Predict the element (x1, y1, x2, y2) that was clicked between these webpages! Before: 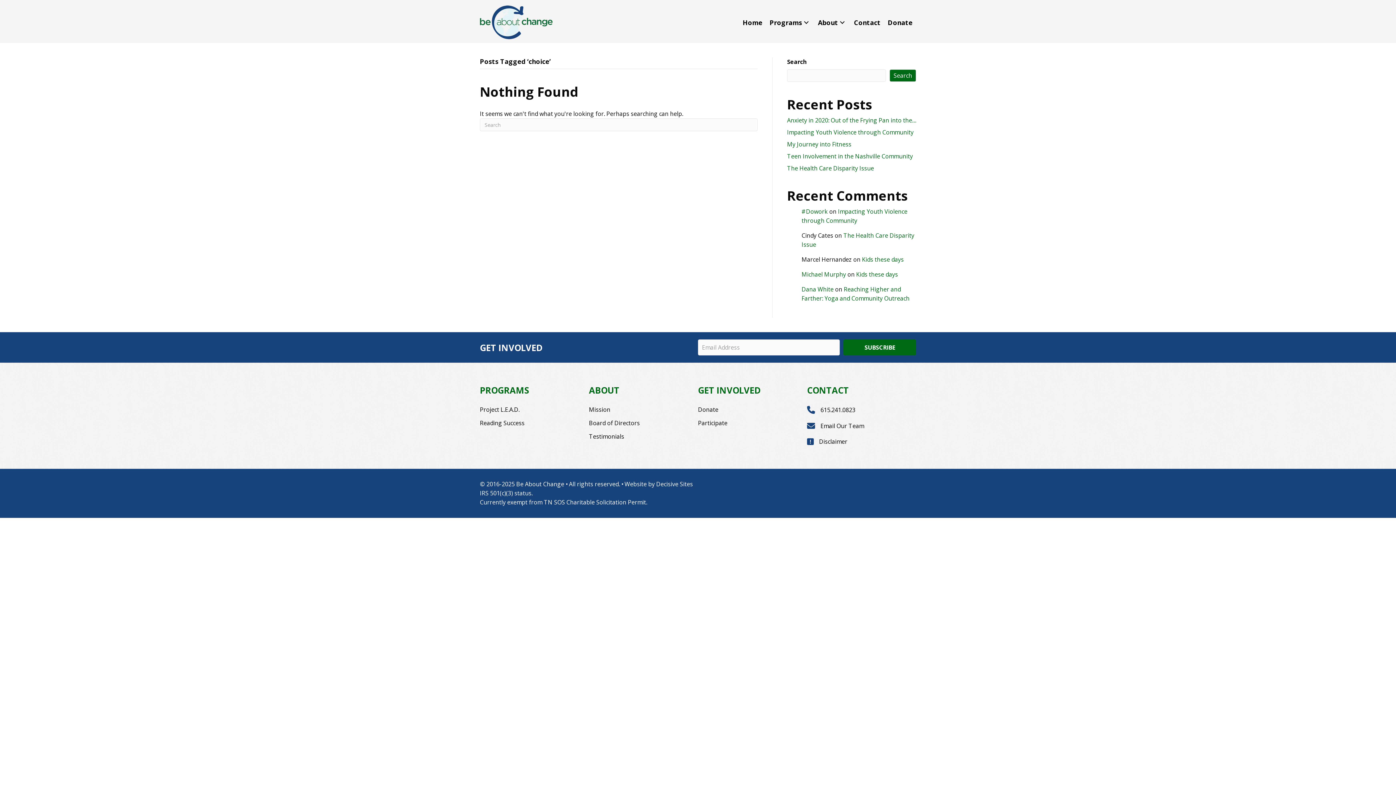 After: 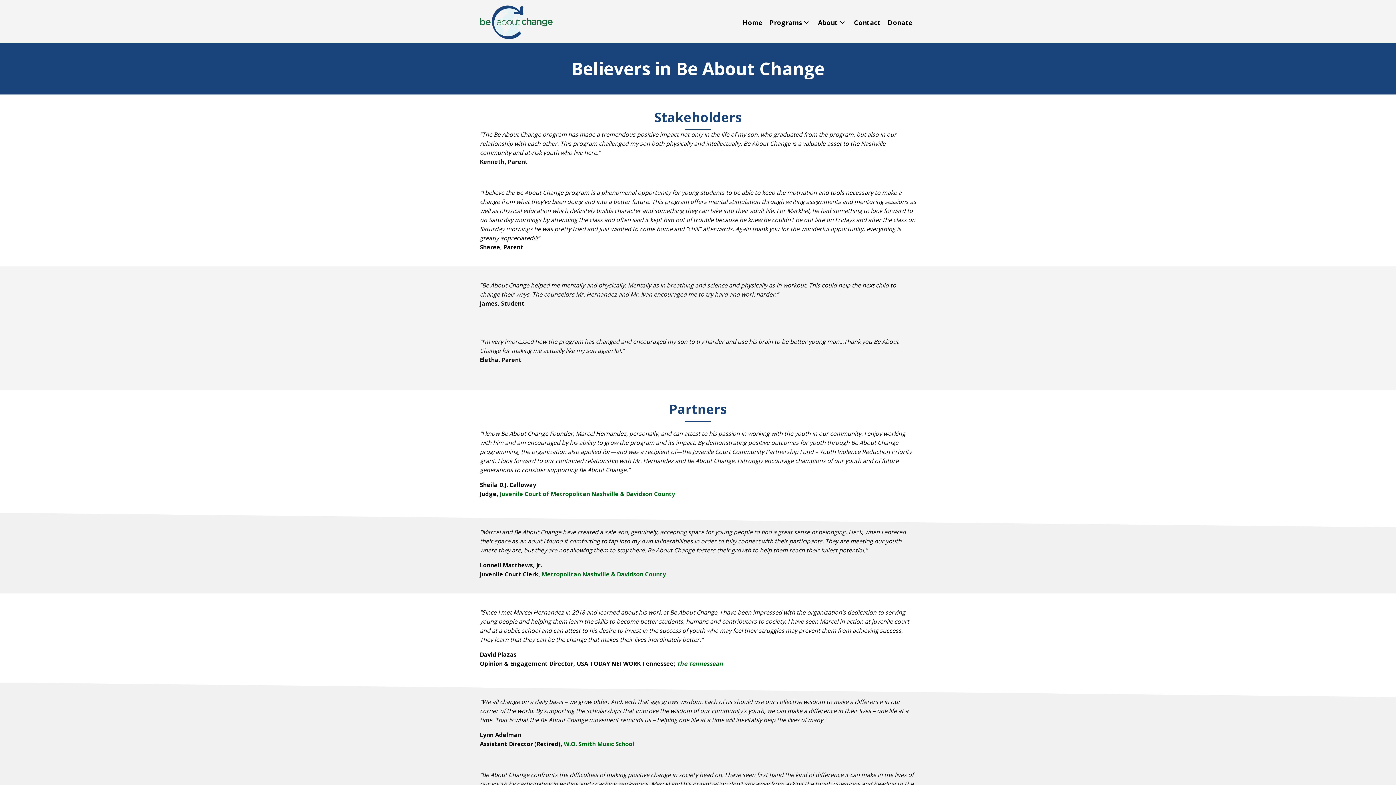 Action: bbox: (589, 430, 698, 443) label: Testimonials